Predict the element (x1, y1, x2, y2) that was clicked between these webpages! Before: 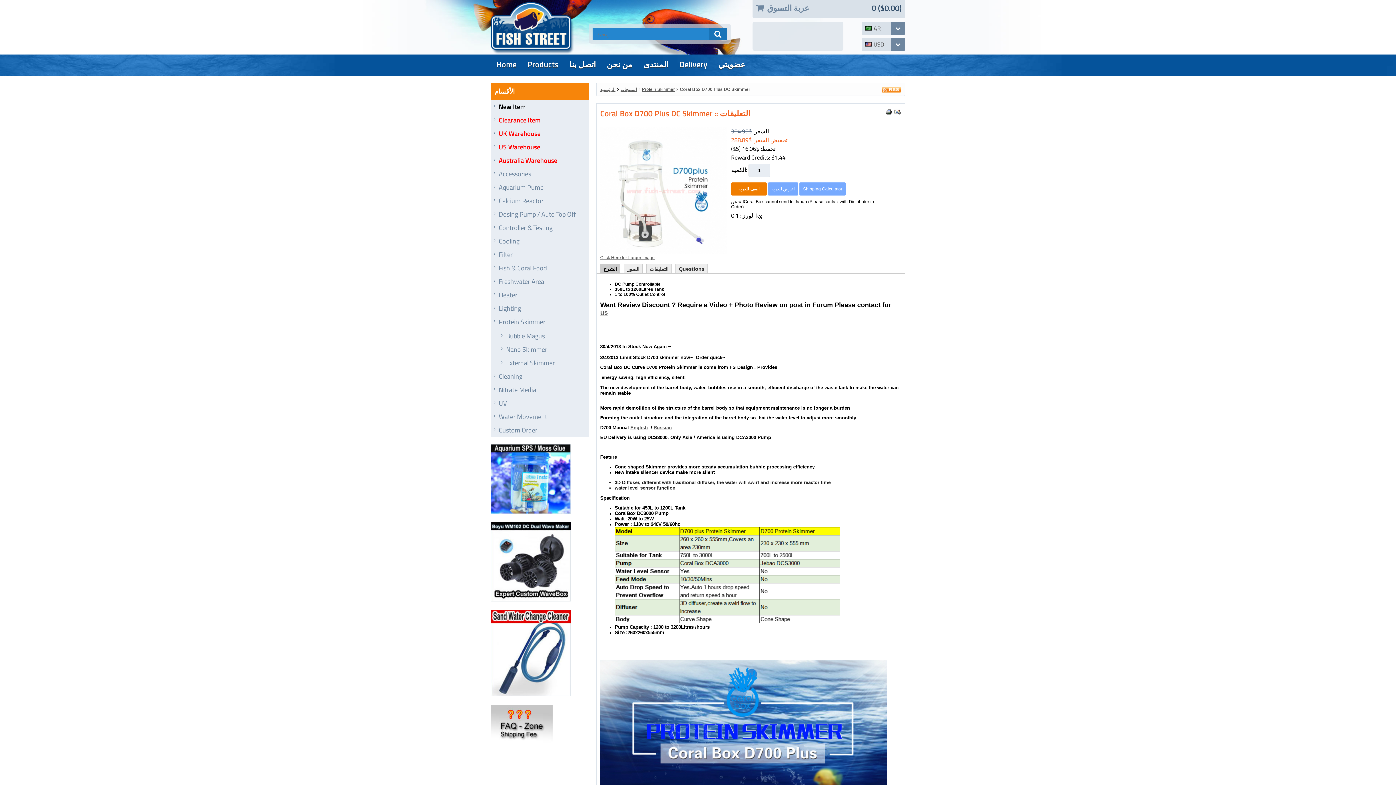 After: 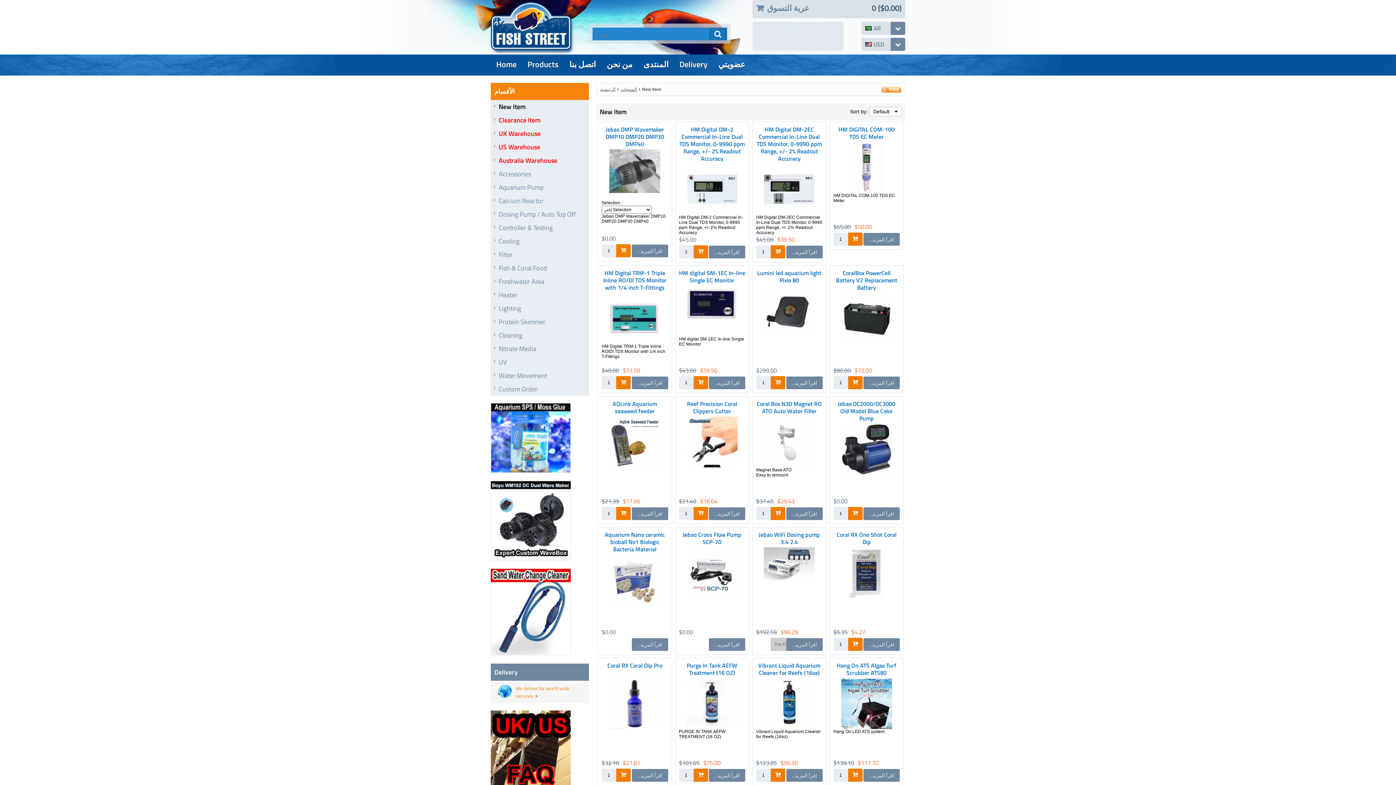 Action: bbox: (490, 100, 589, 113) label: New Item